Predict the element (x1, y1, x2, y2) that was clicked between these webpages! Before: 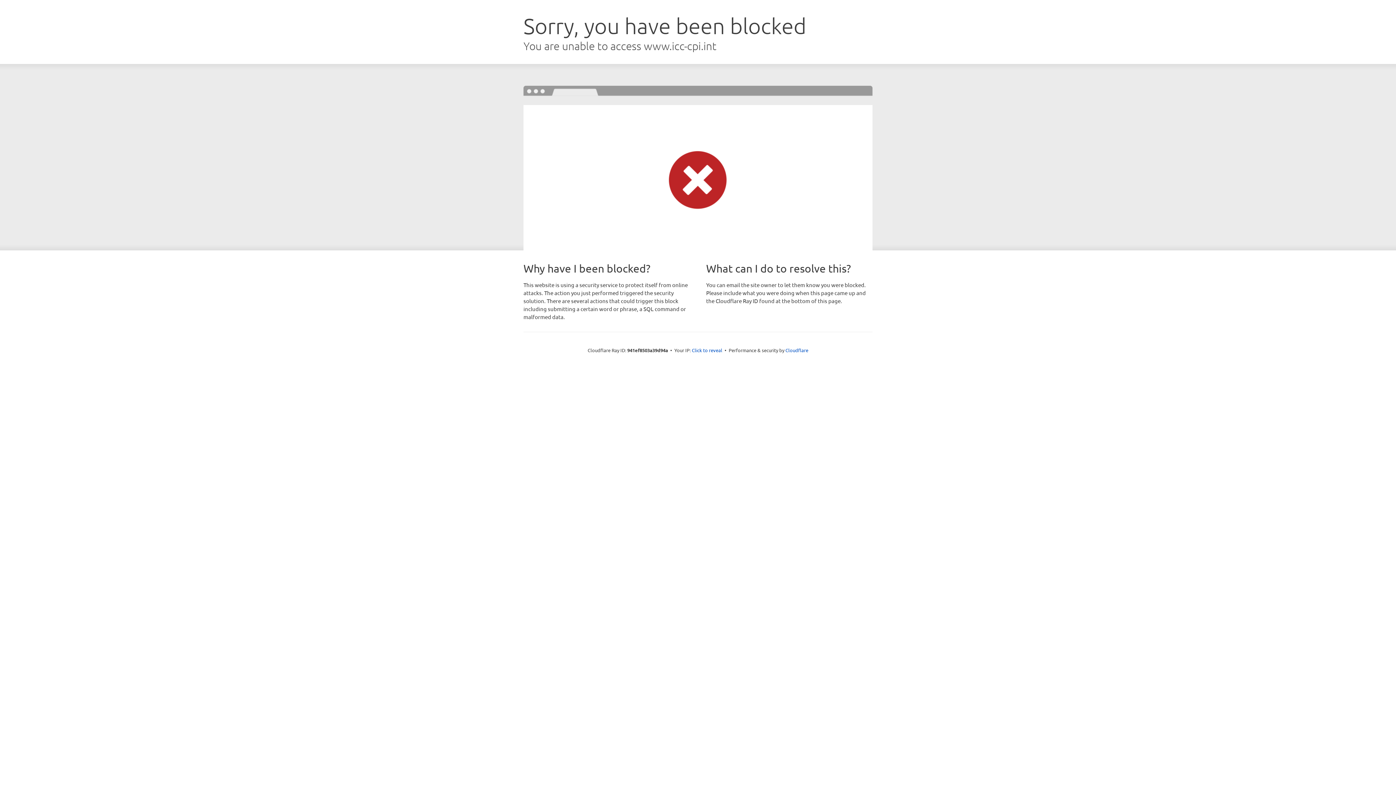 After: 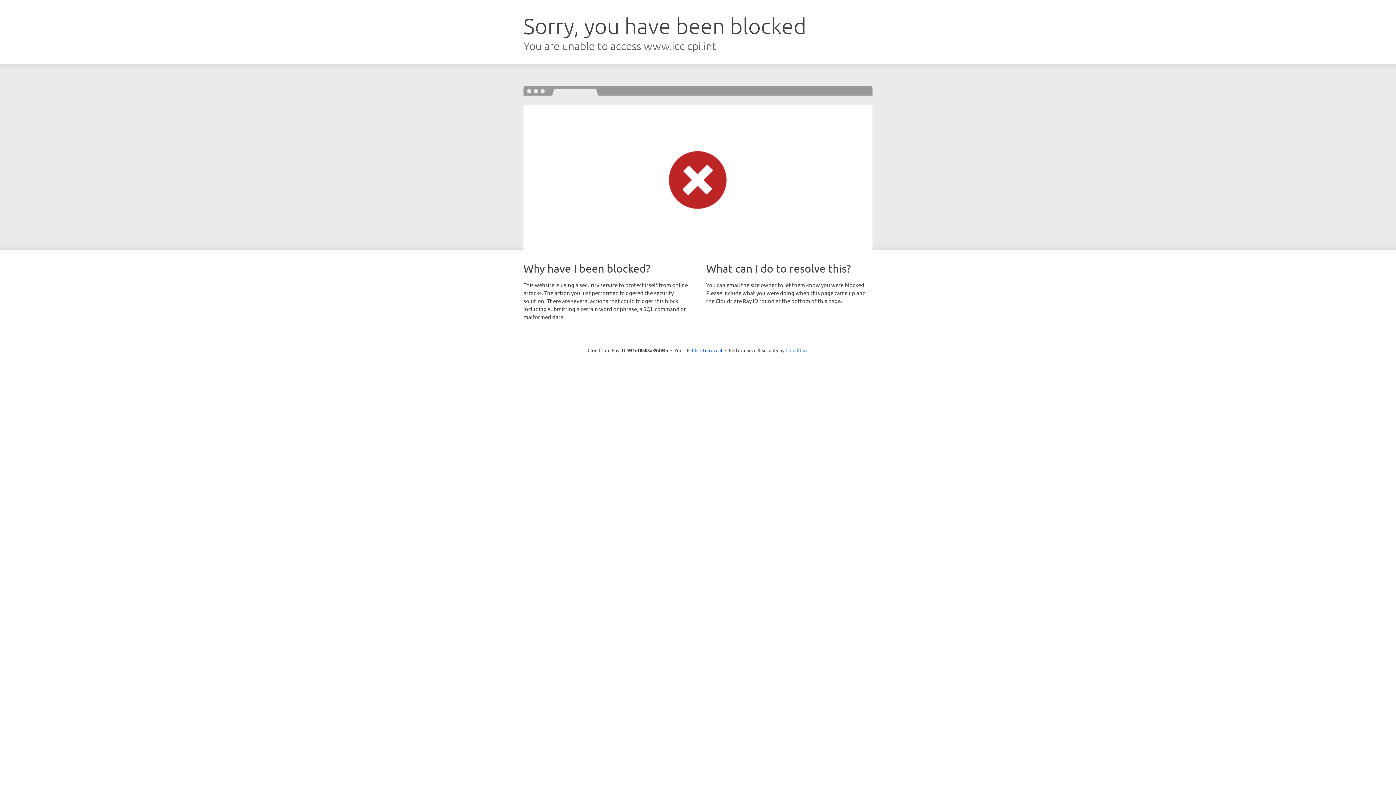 Action: label: Cloudflare bbox: (785, 347, 808, 353)